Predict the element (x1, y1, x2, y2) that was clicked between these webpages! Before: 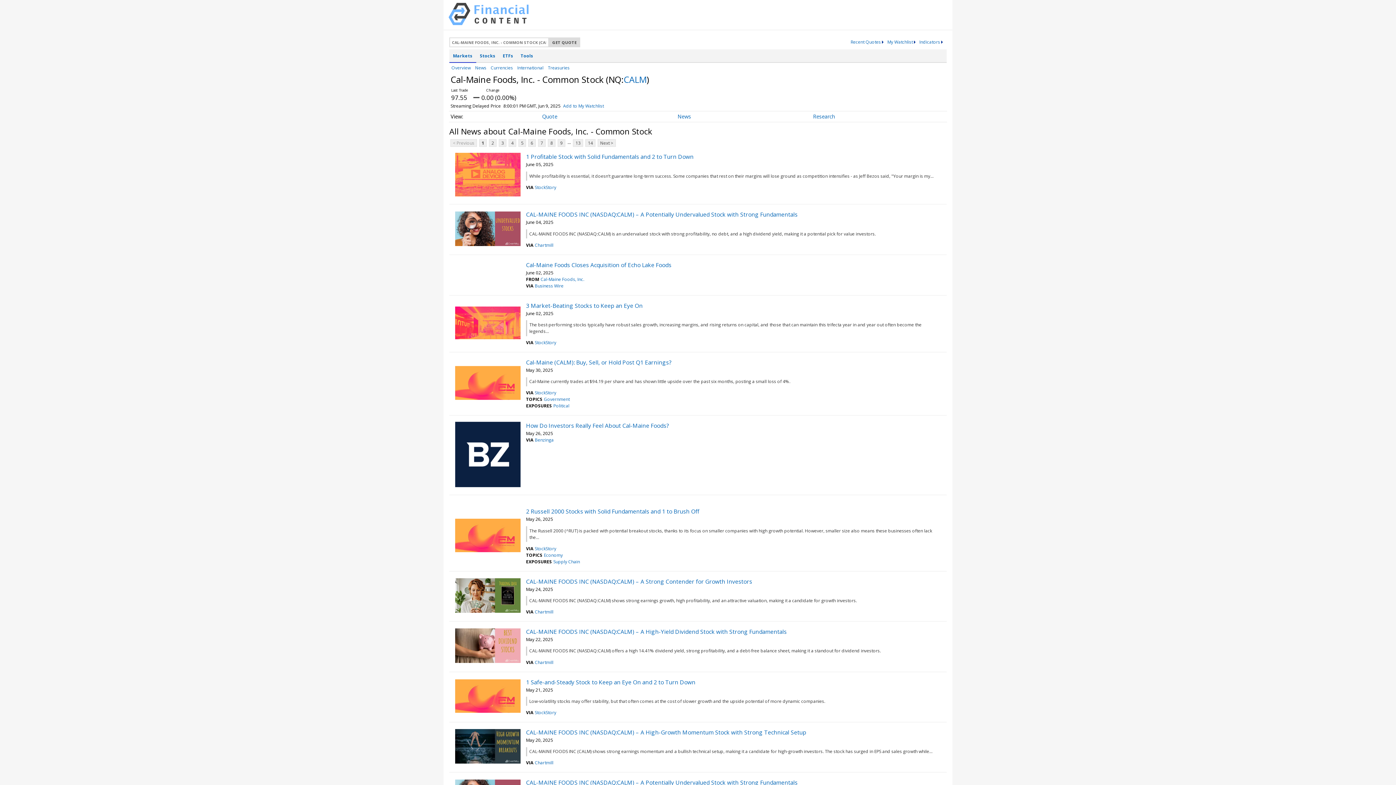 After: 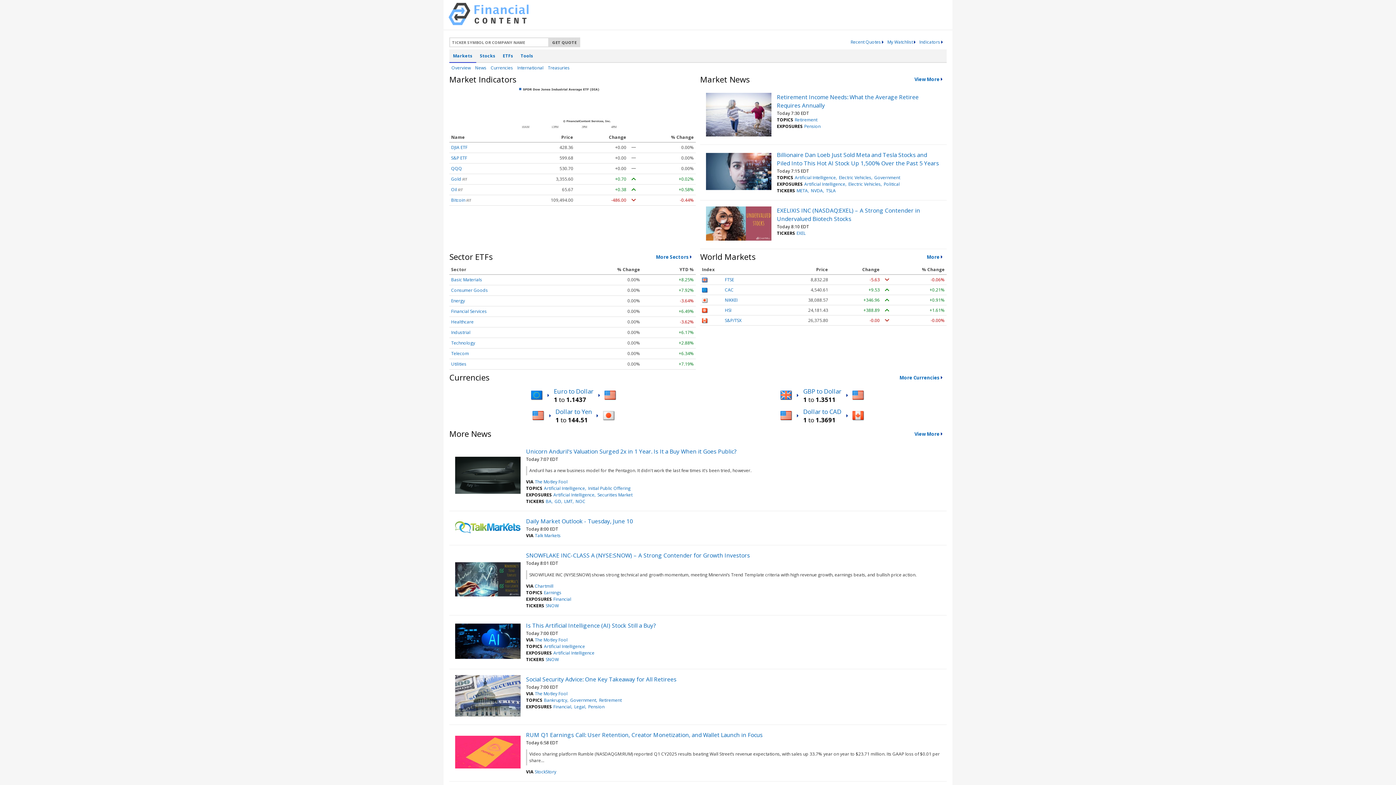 Action: bbox: (448, 19, 528, 26)